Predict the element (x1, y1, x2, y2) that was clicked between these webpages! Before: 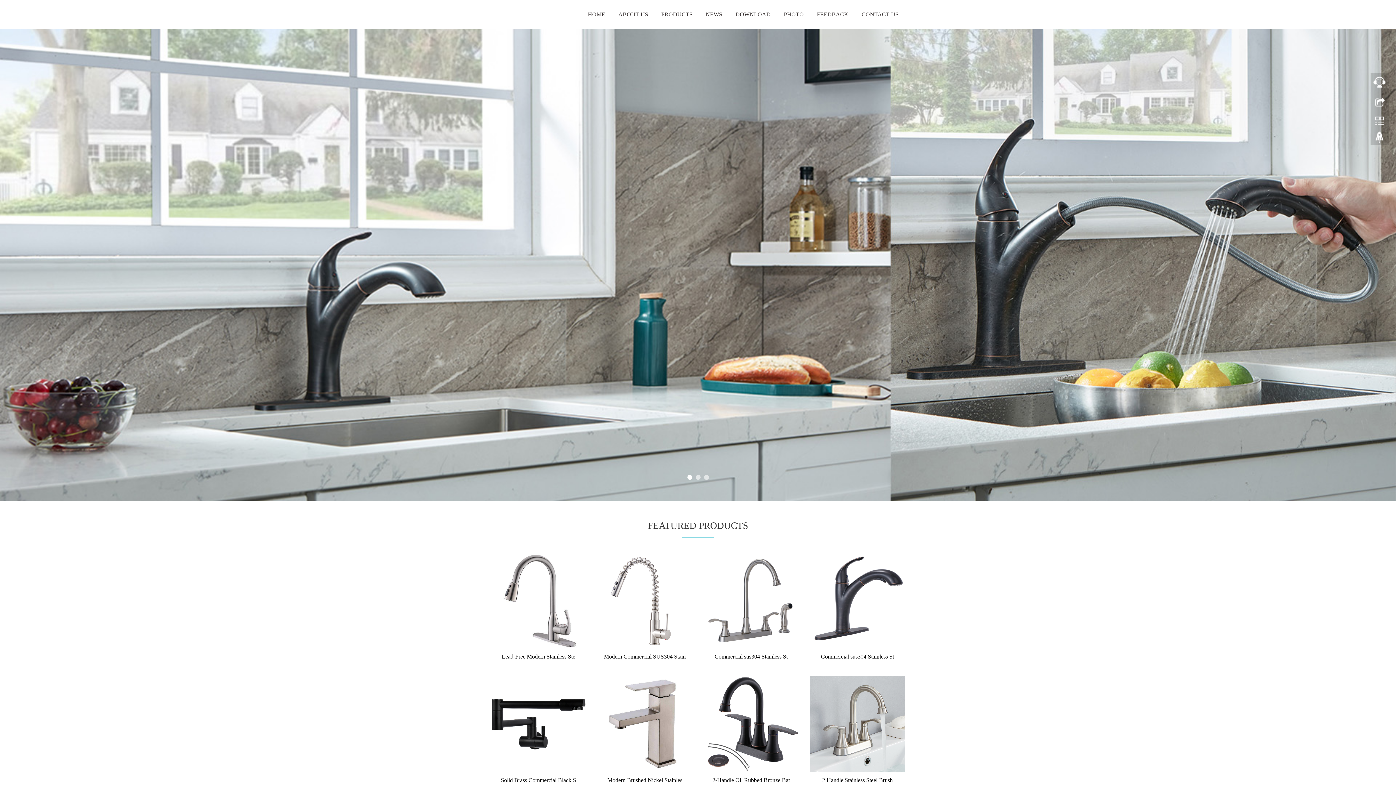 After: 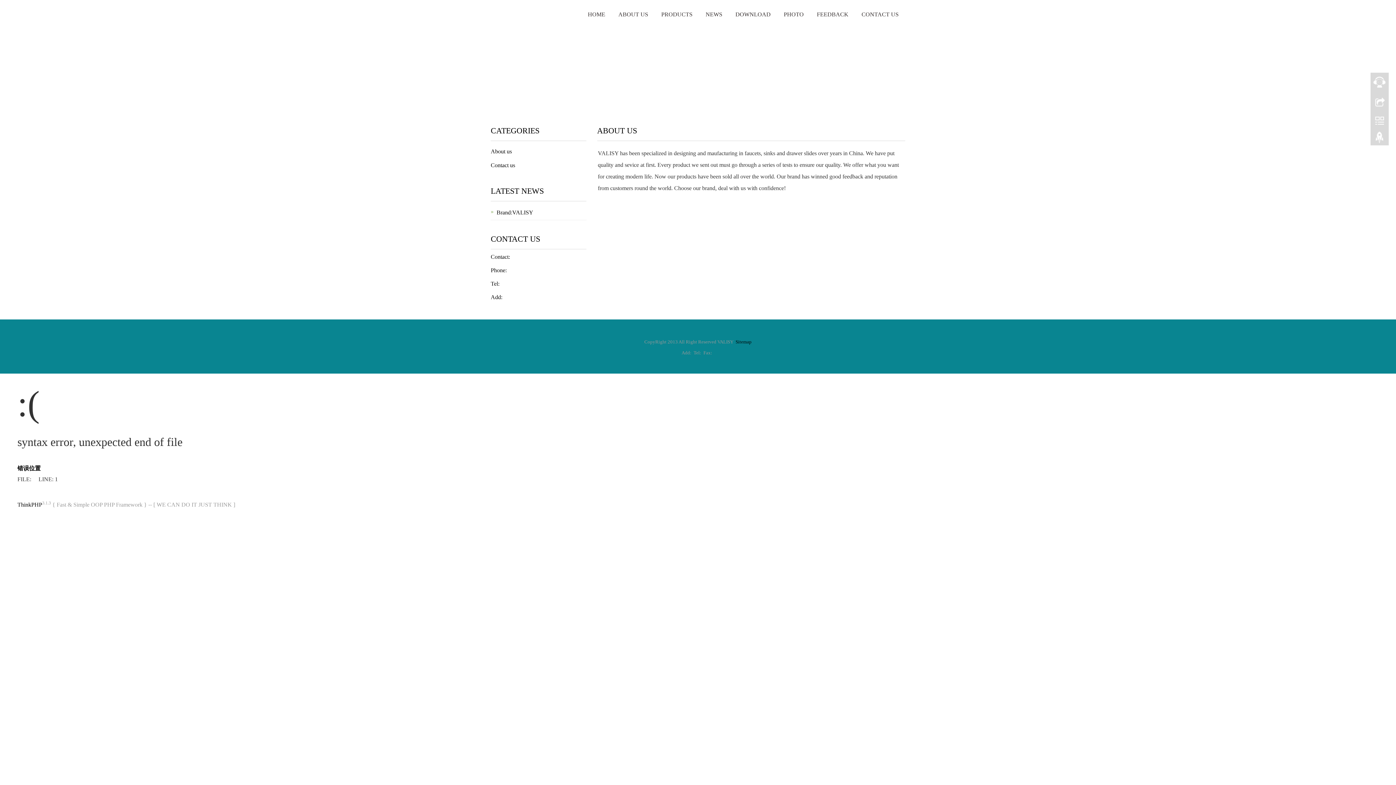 Action: bbox: (612, 0, 654, 29) label: ABOUT US